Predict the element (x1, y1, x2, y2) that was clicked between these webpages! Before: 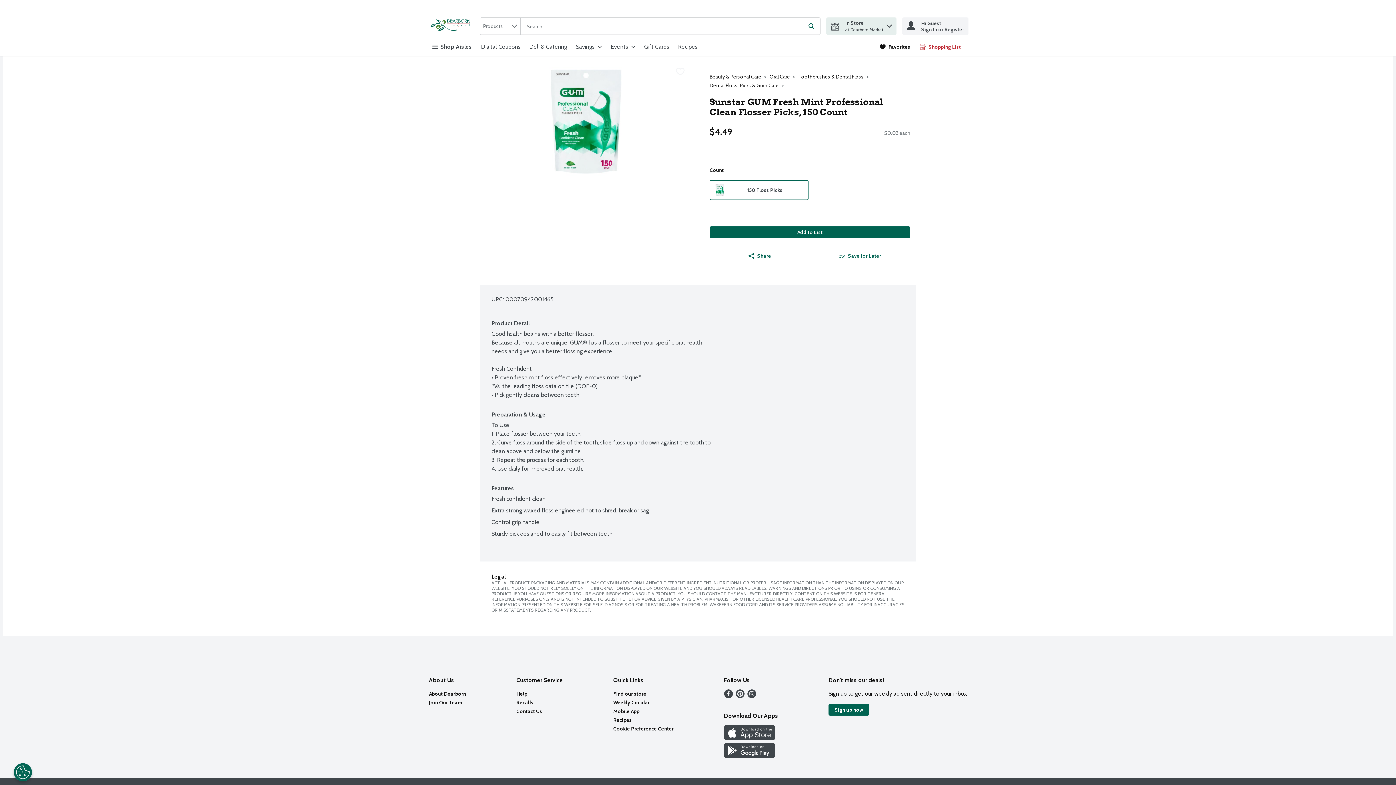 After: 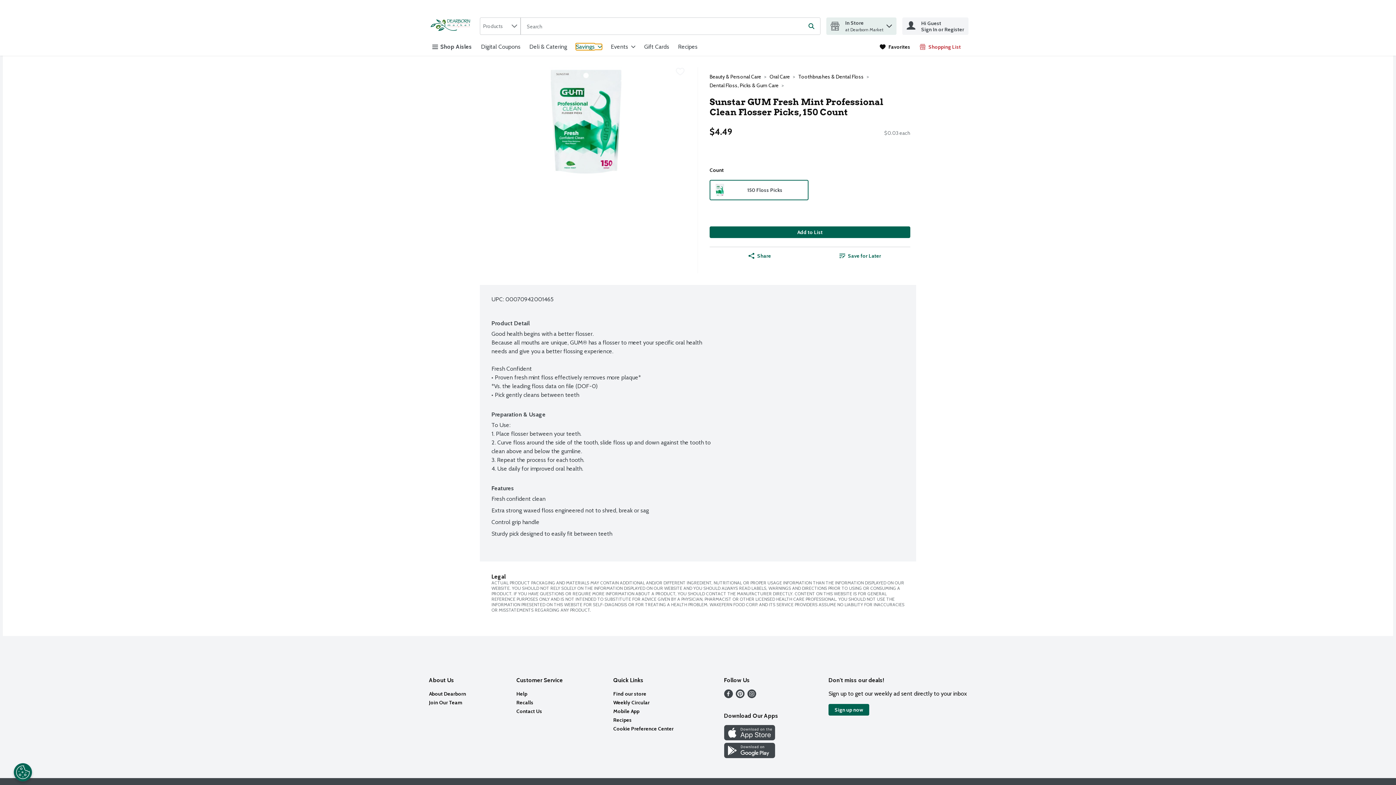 Action: label: Savings bbox: (576, 44, 602, 49)